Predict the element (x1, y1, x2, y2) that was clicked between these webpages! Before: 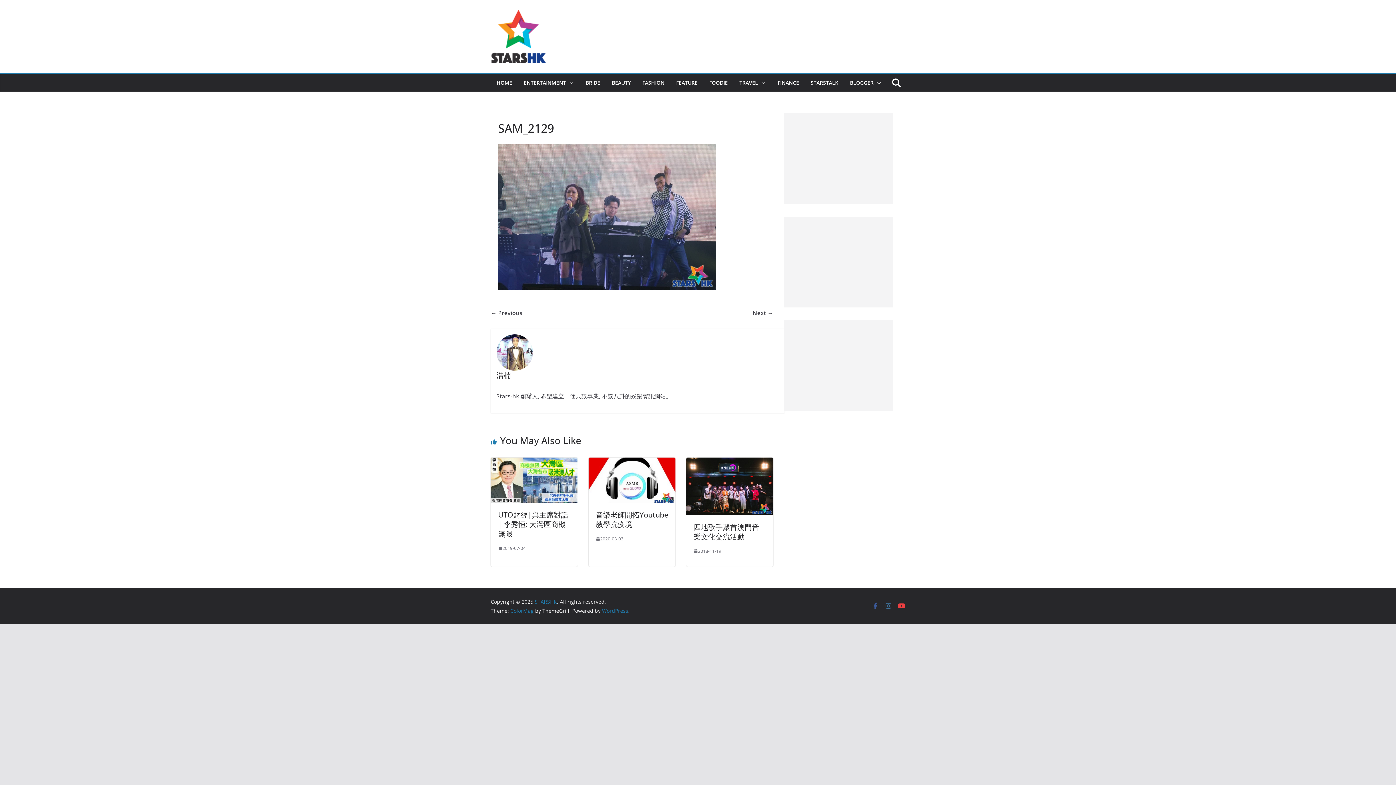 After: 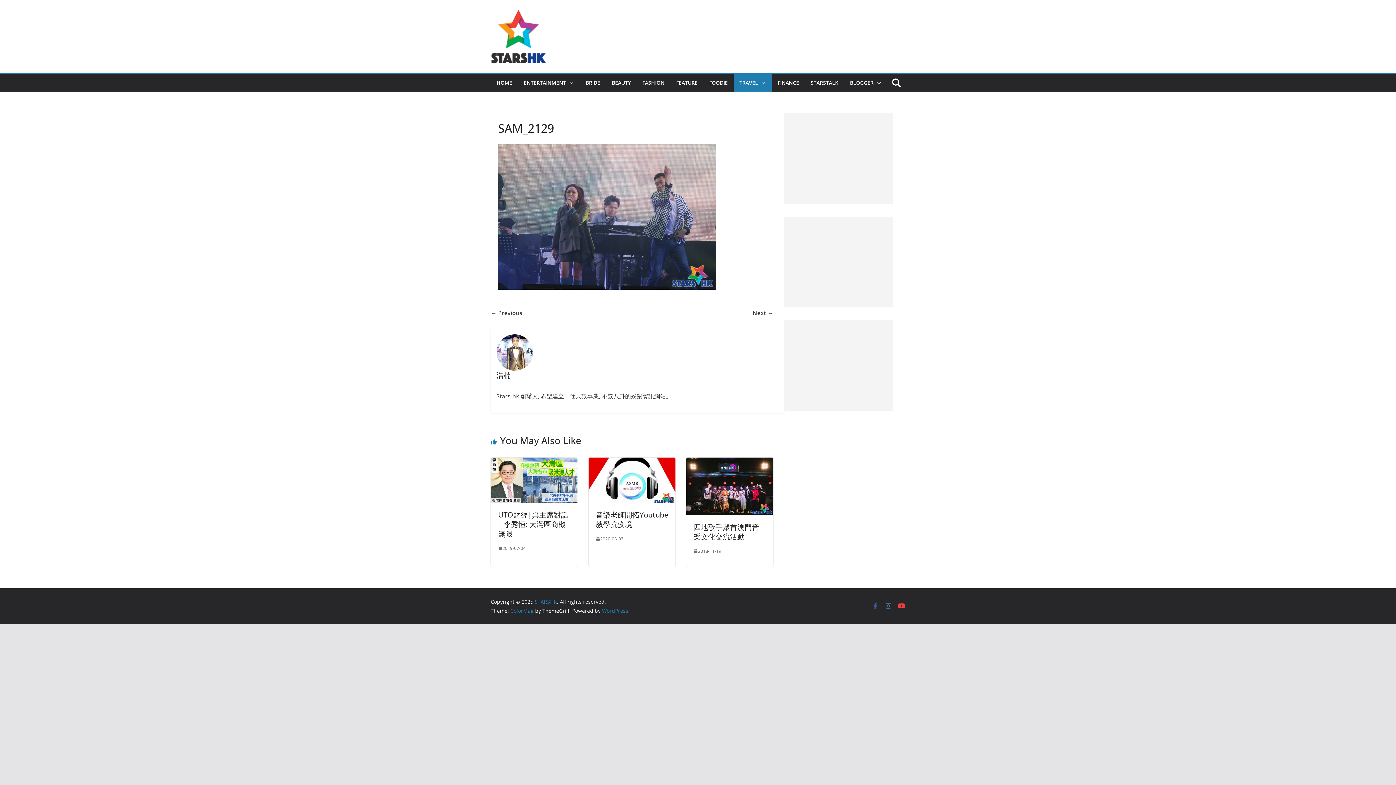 Action: bbox: (758, 77, 766, 88)